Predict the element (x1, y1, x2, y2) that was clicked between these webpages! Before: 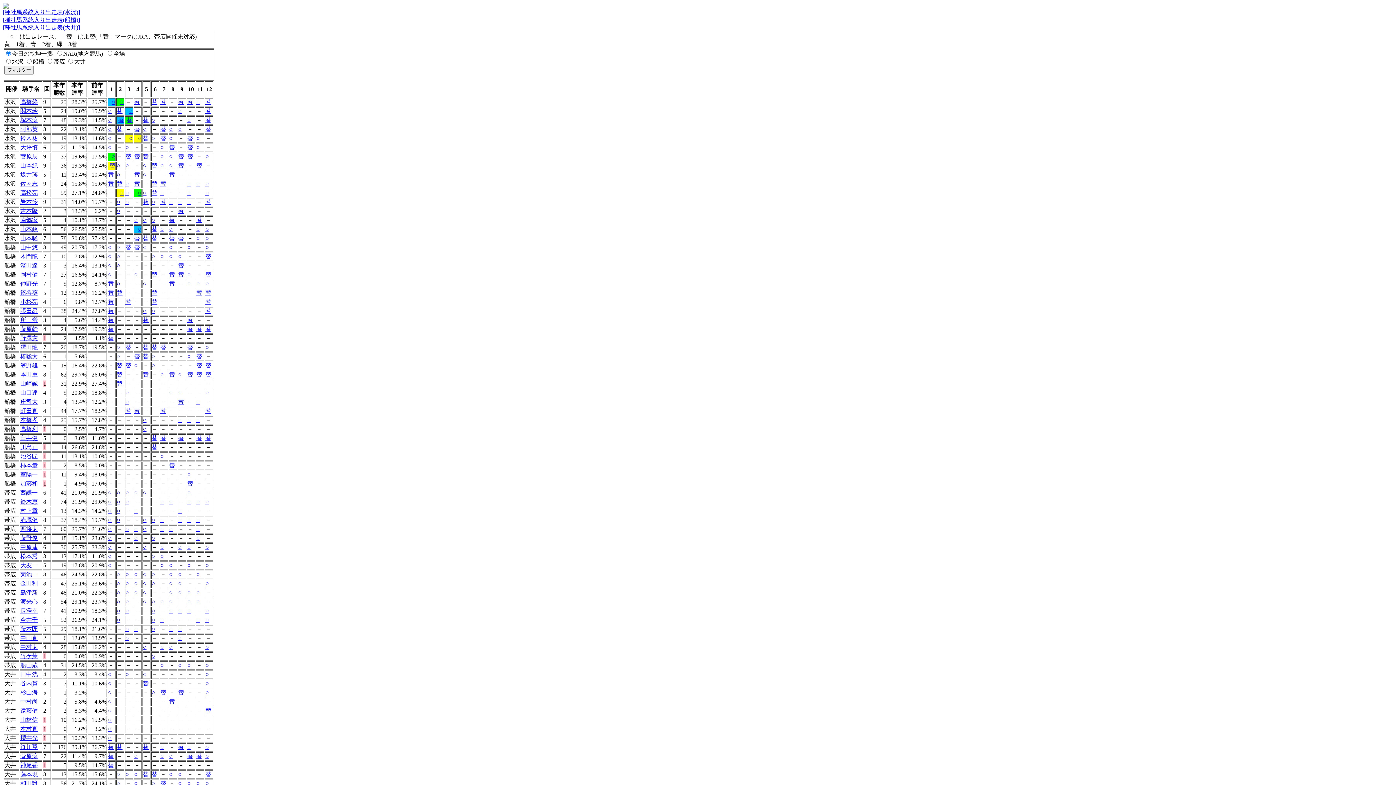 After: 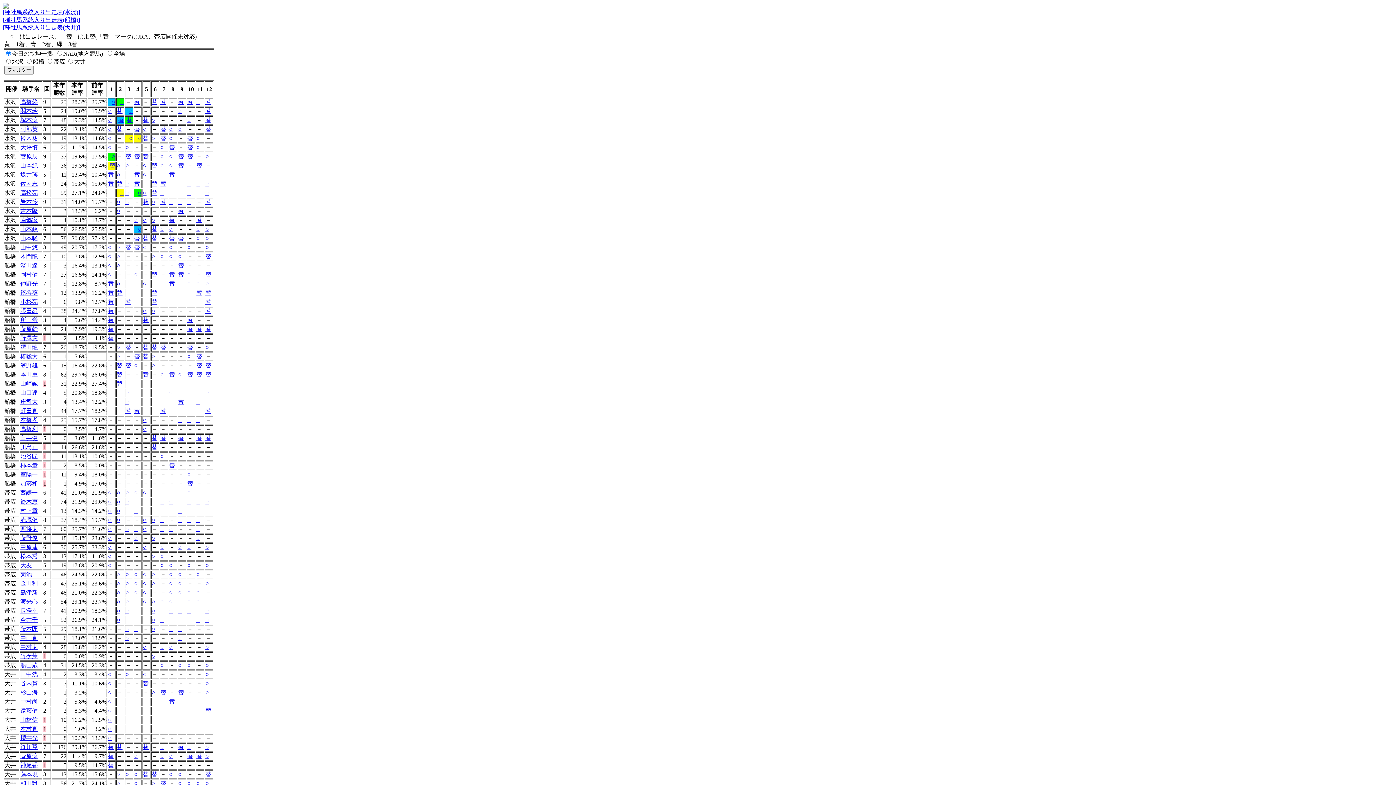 Action: label: 替 bbox: (142, 771, 148, 777)